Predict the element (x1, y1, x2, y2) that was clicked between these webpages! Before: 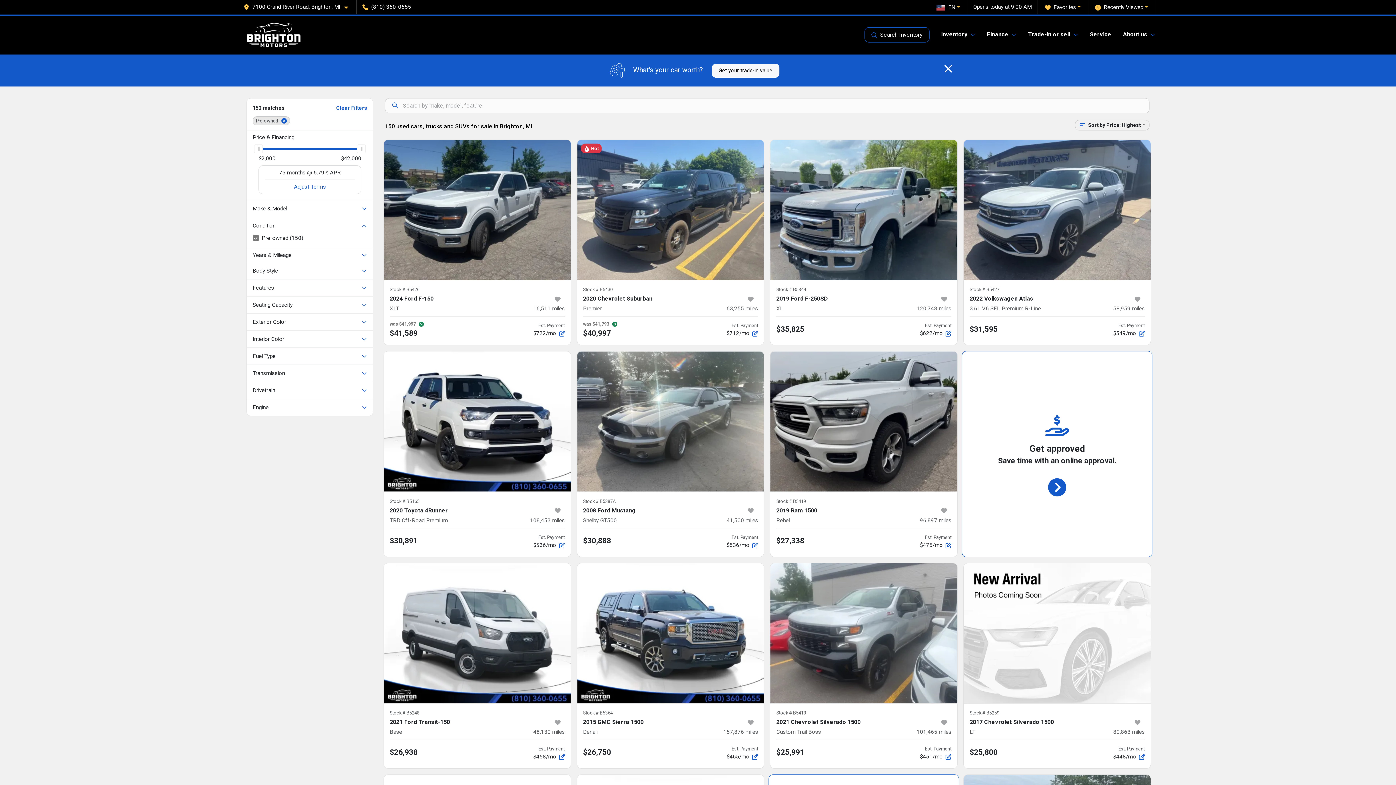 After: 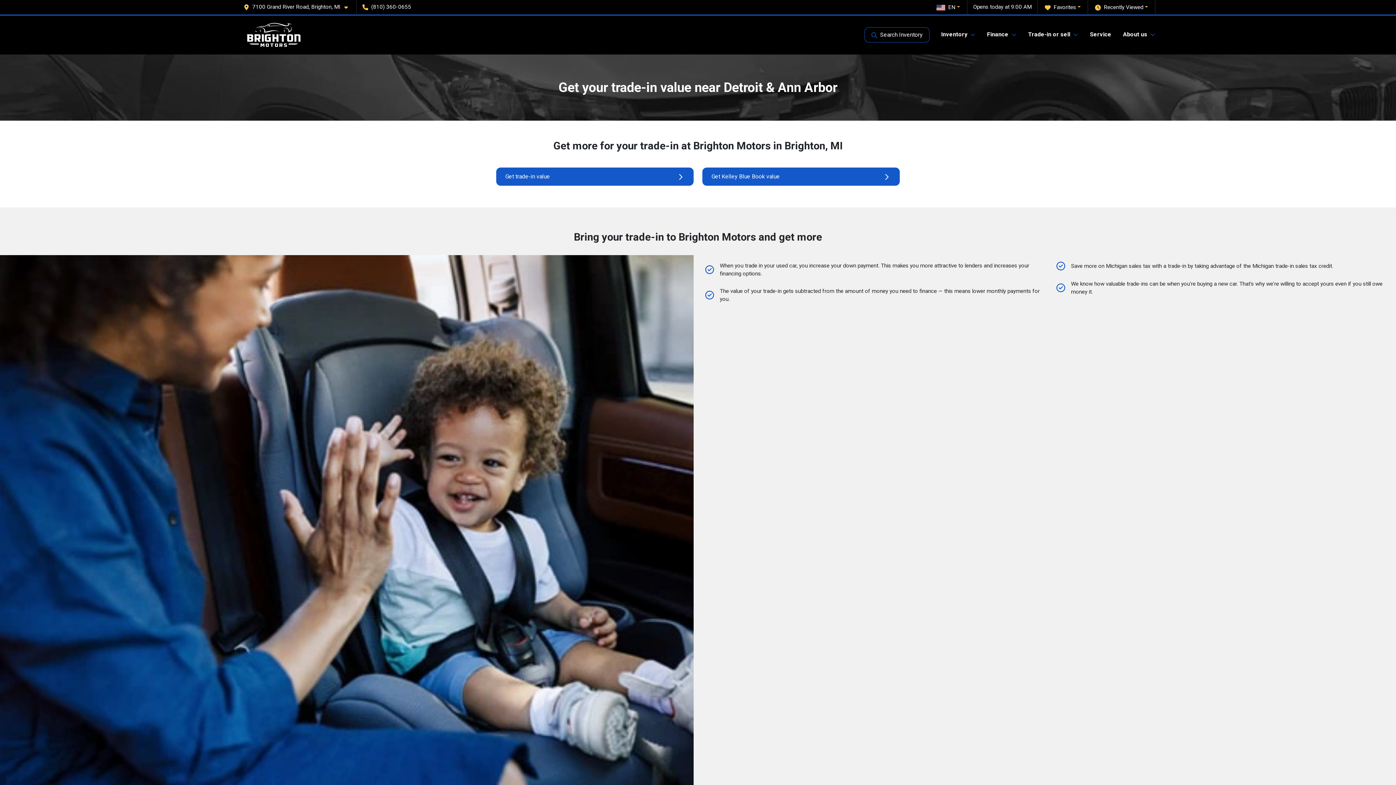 Action: label: Get your trade-in value bbox: (711, 63, 779, 77)